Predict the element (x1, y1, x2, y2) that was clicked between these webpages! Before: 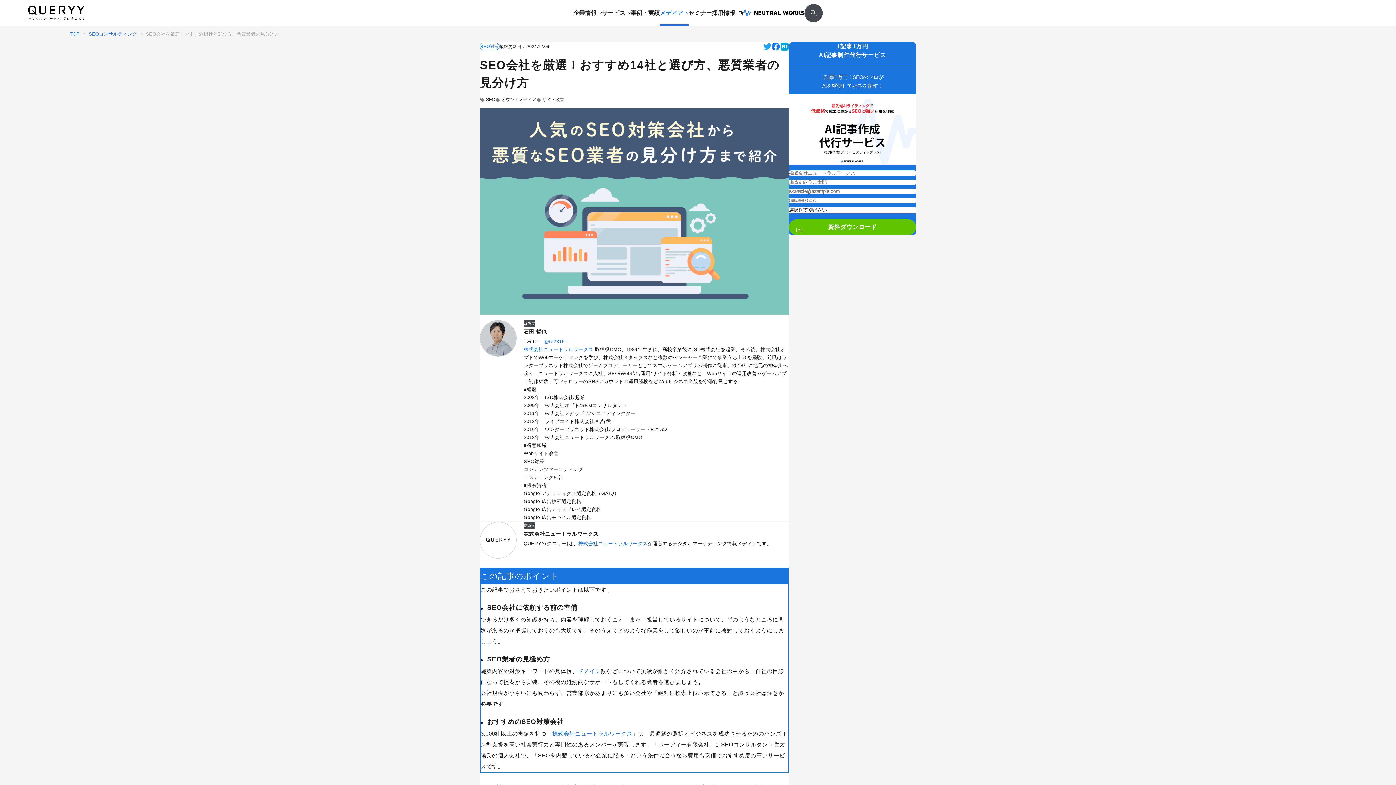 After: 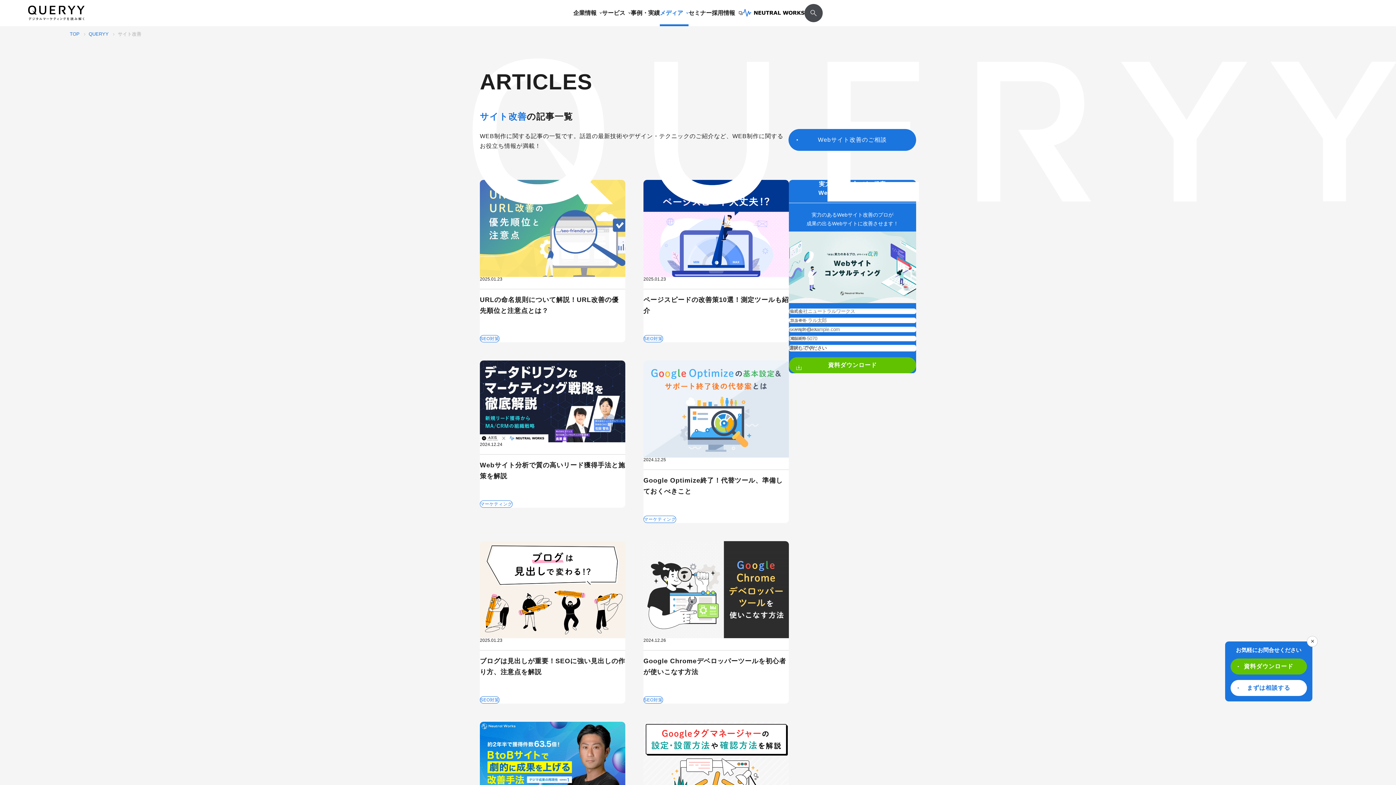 Action: label: サイト改善 bbox: (536, 96, 564, 102)